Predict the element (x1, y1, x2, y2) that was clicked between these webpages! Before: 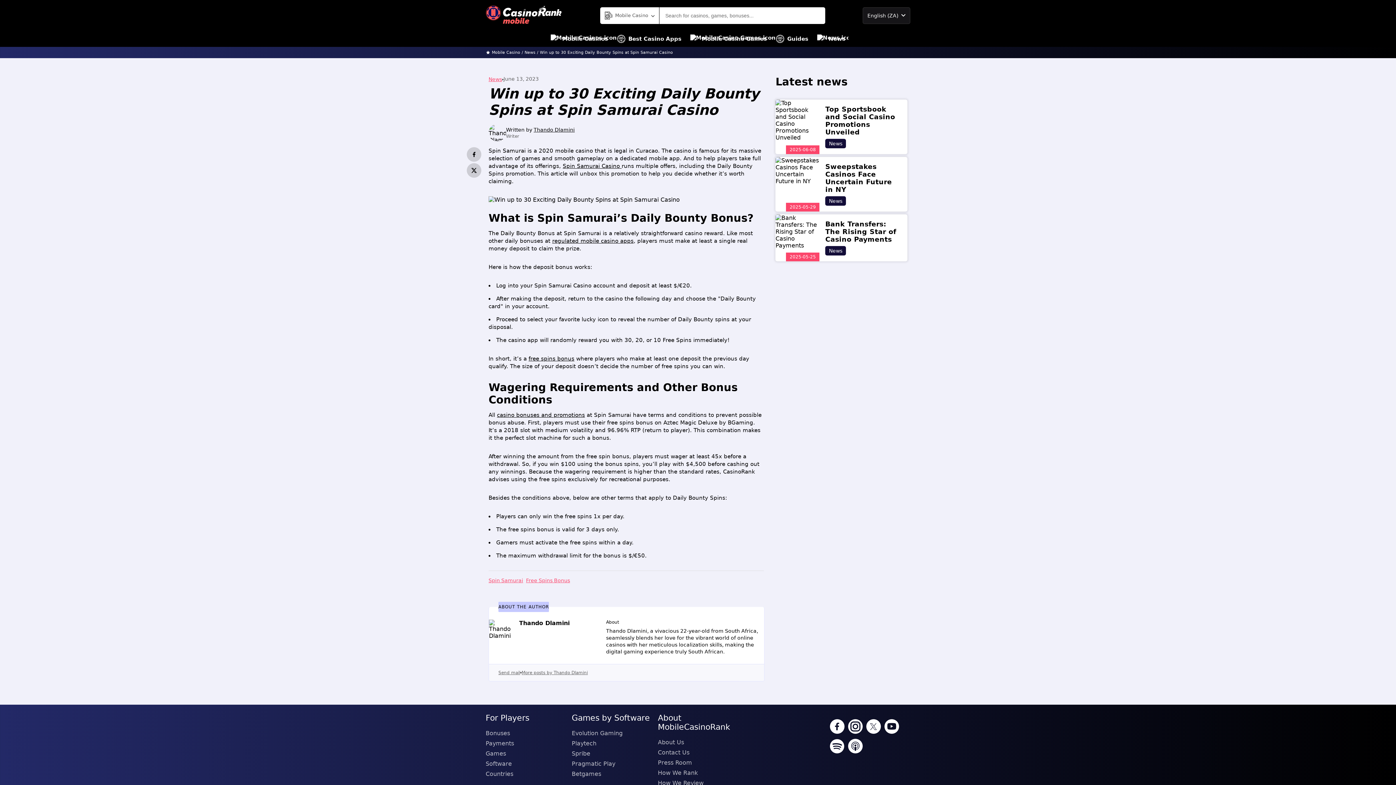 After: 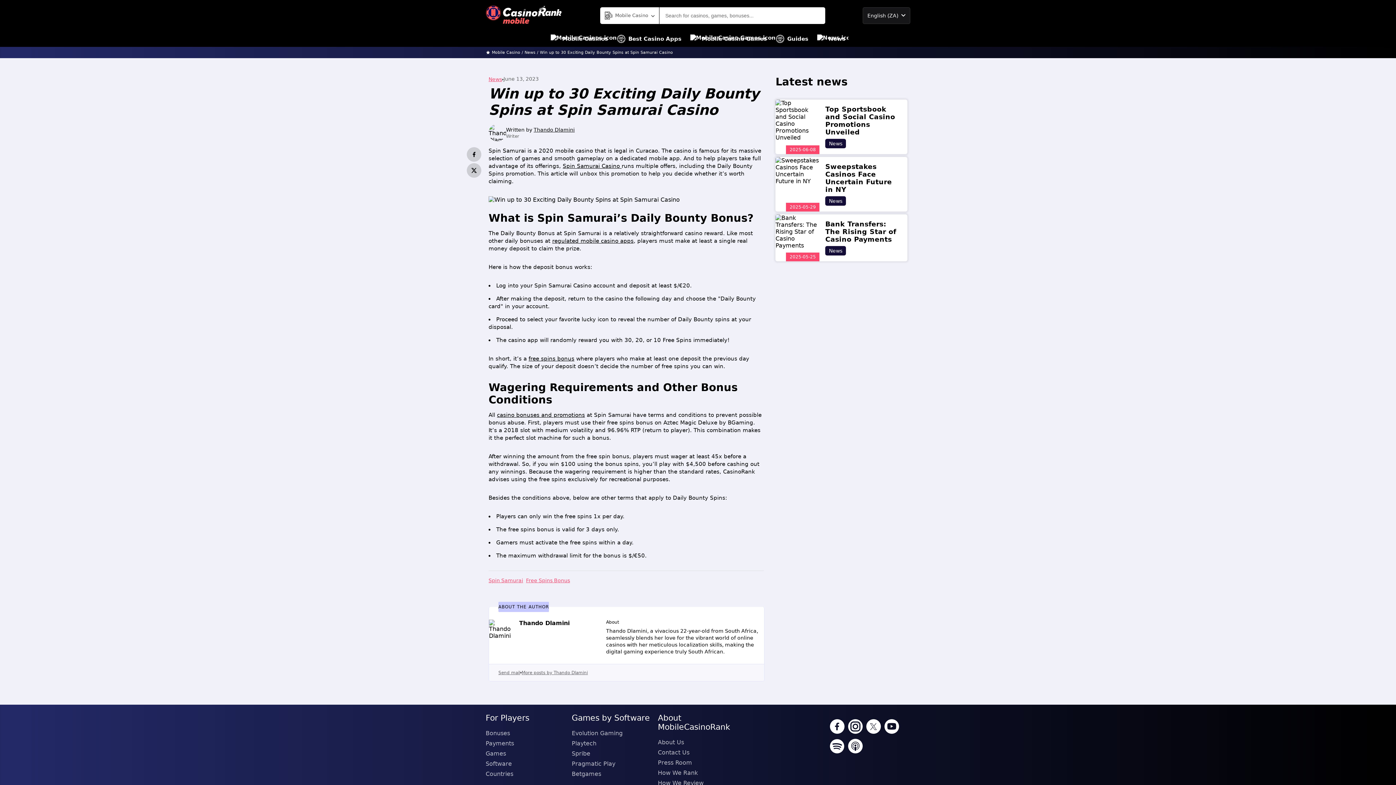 Action: bbox: (884, 719, 899, 735)